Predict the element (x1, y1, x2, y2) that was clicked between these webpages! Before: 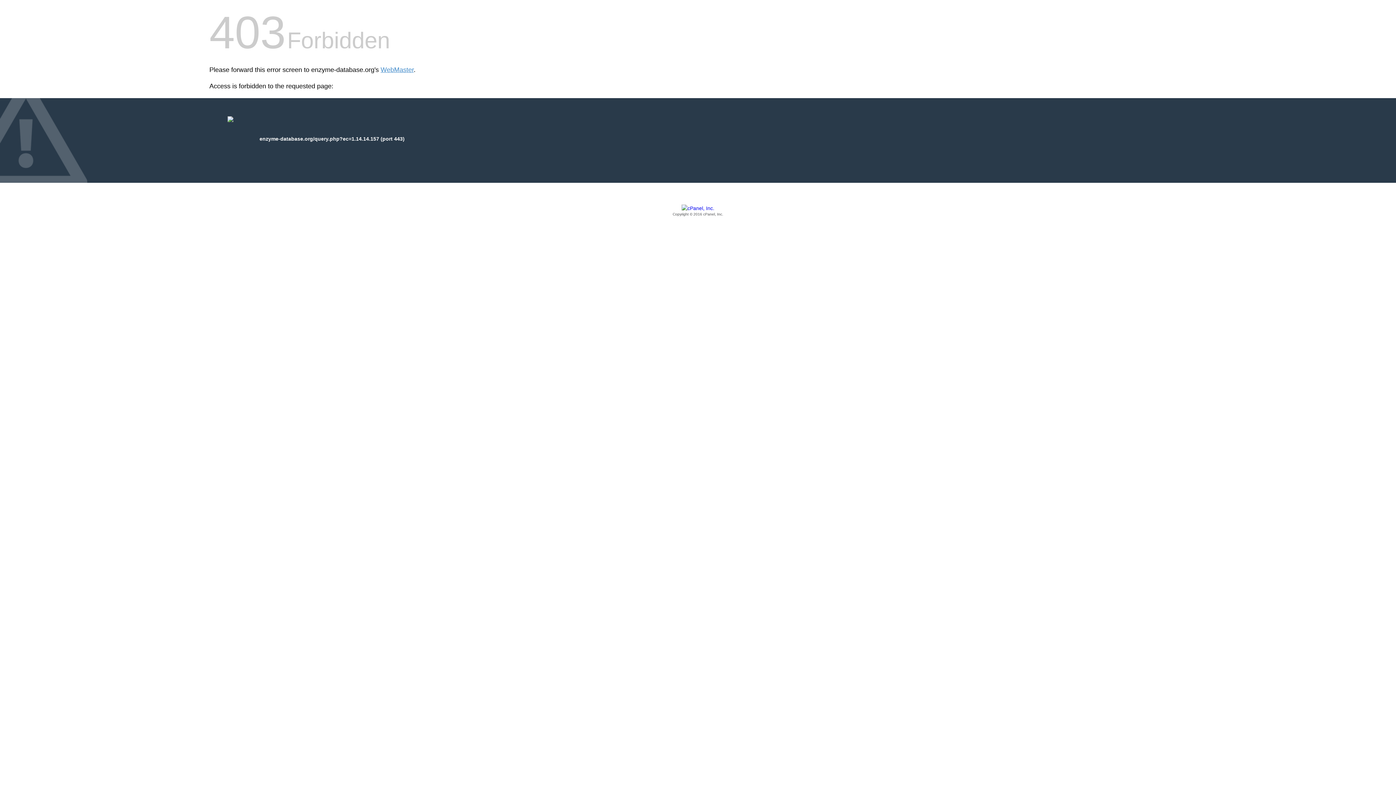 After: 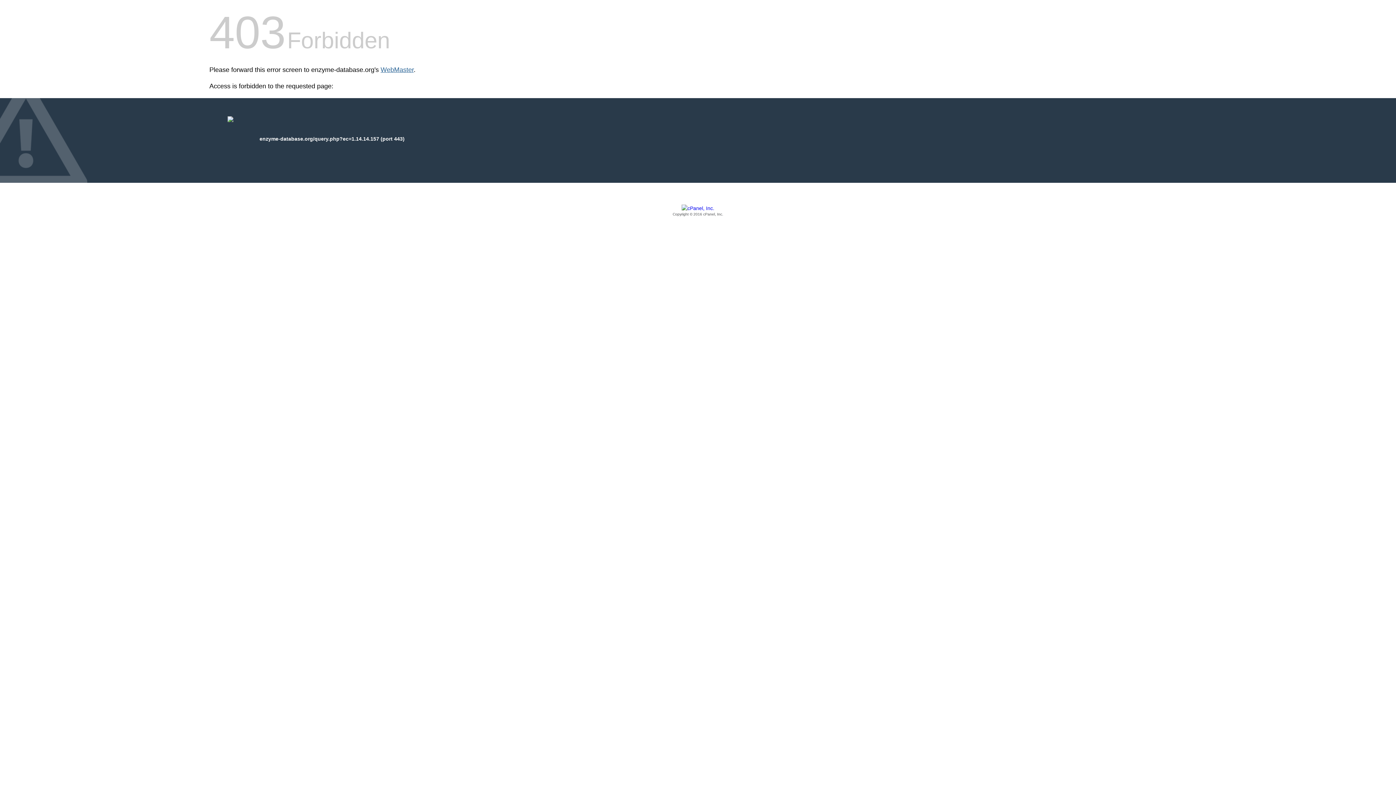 Action: label: WebMaster bbox: (380, 66, 413, 73)